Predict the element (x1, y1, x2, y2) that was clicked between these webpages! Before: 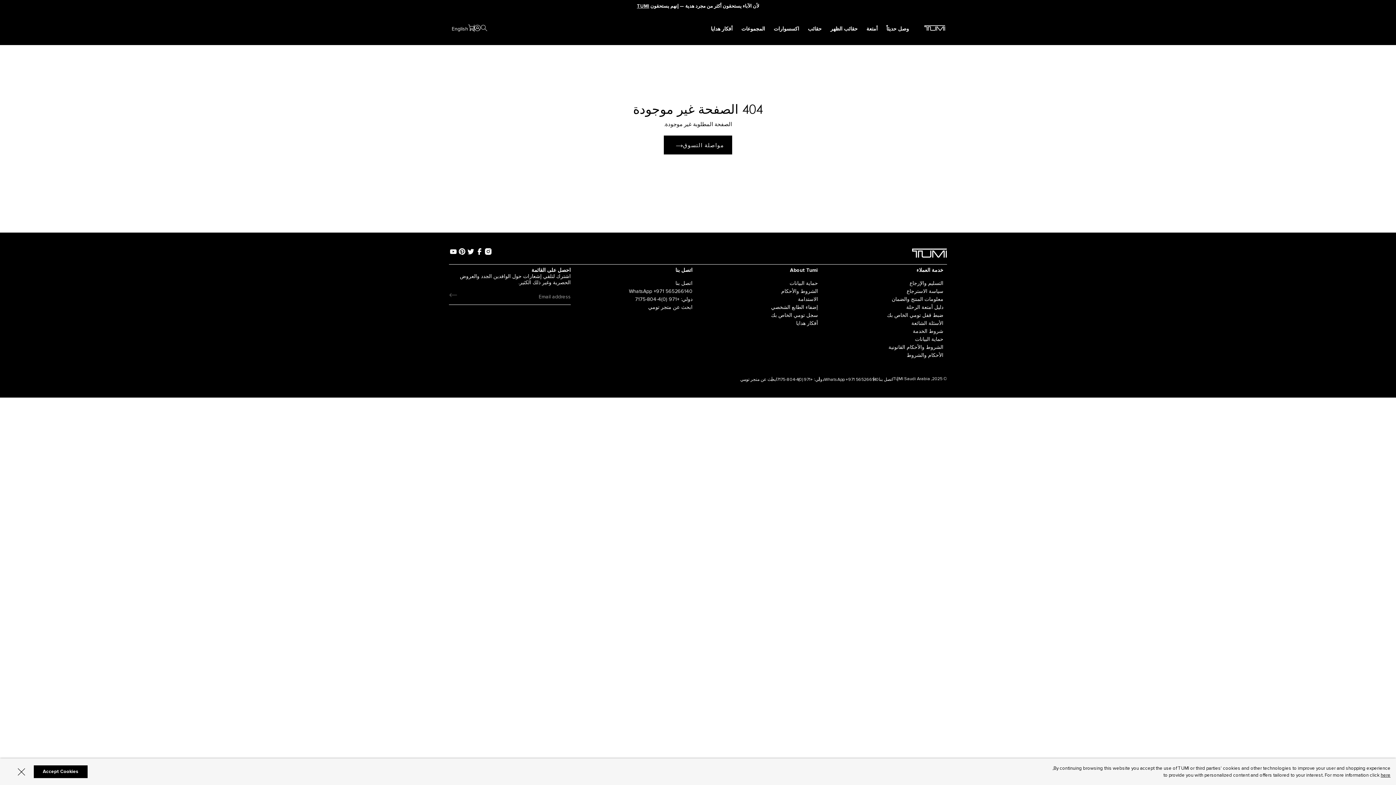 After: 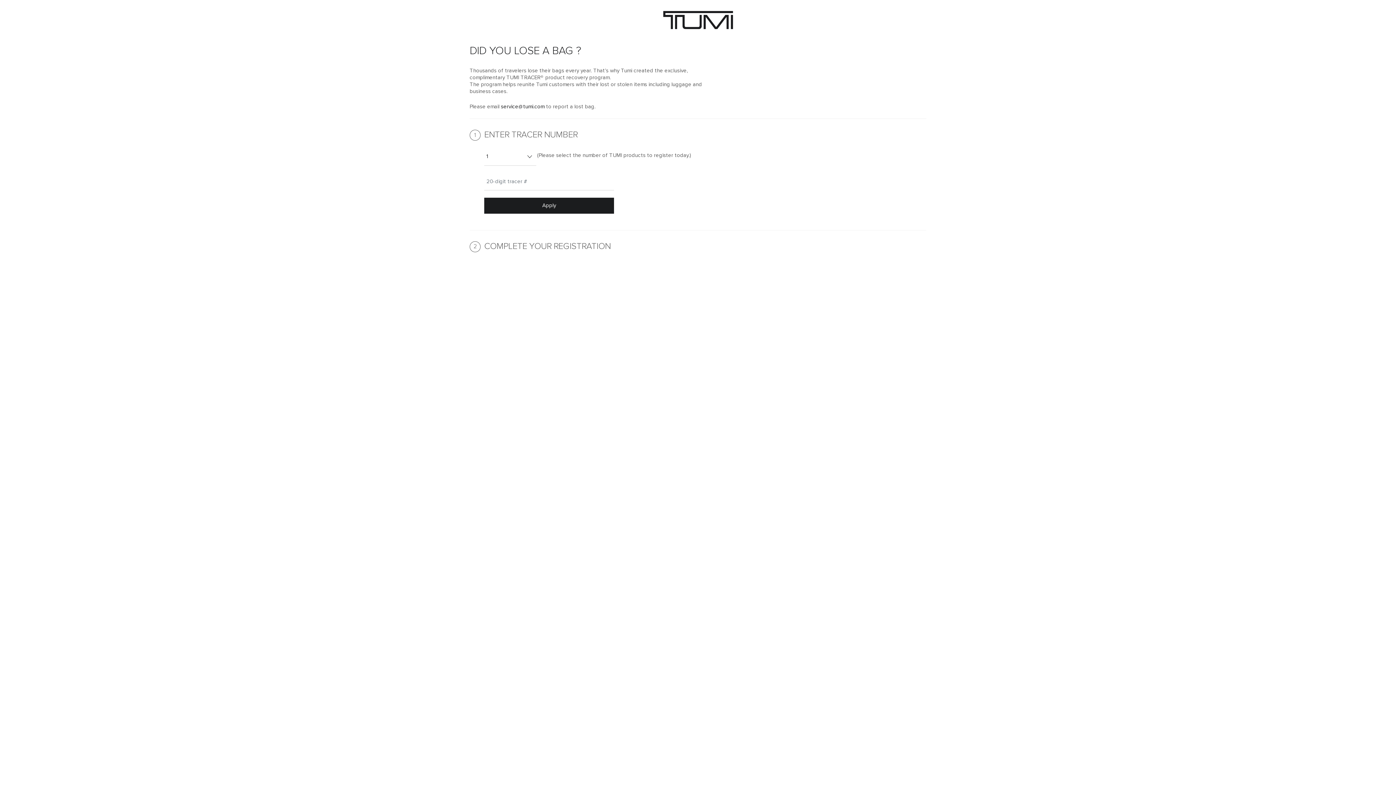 Action: bbox: (771, 312, 818, 318) label: سجل تومي الخاص بك